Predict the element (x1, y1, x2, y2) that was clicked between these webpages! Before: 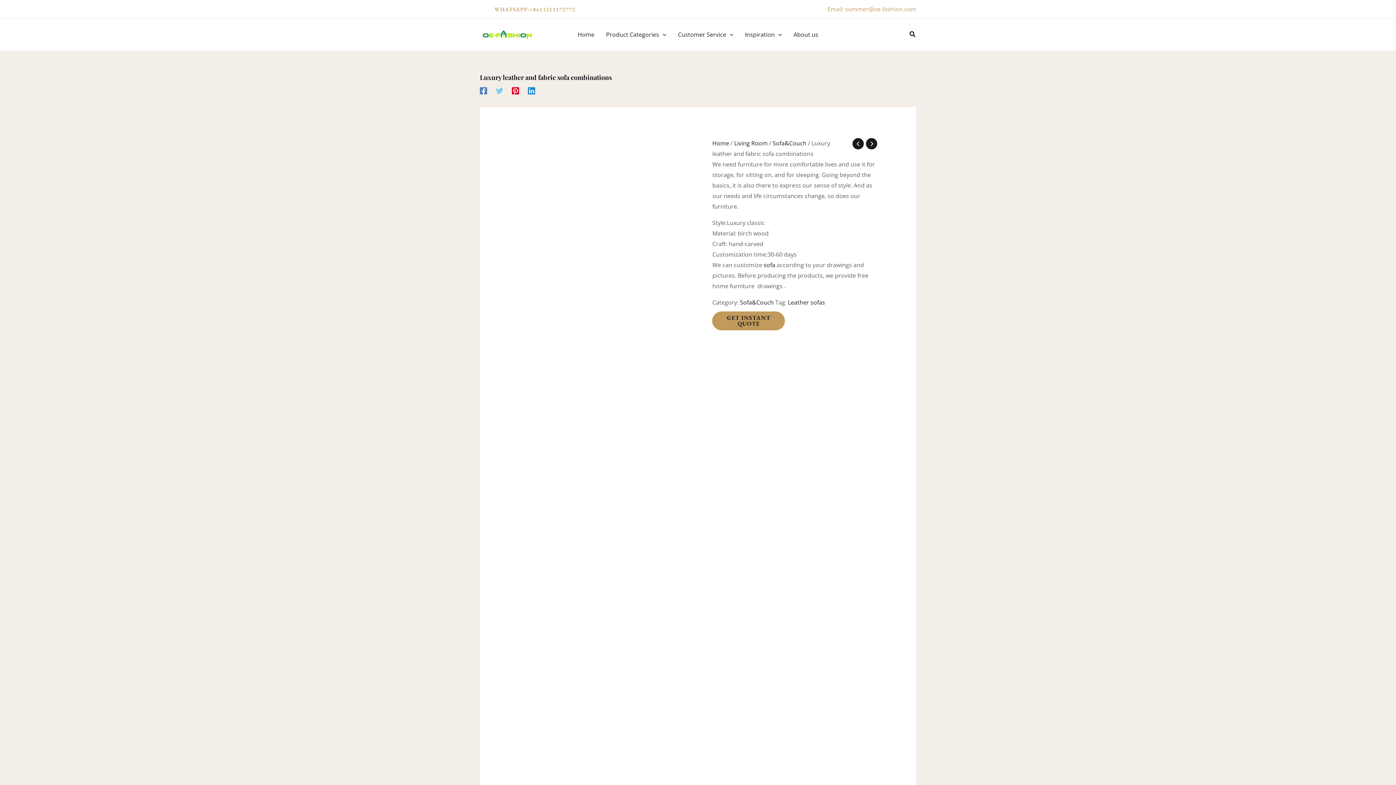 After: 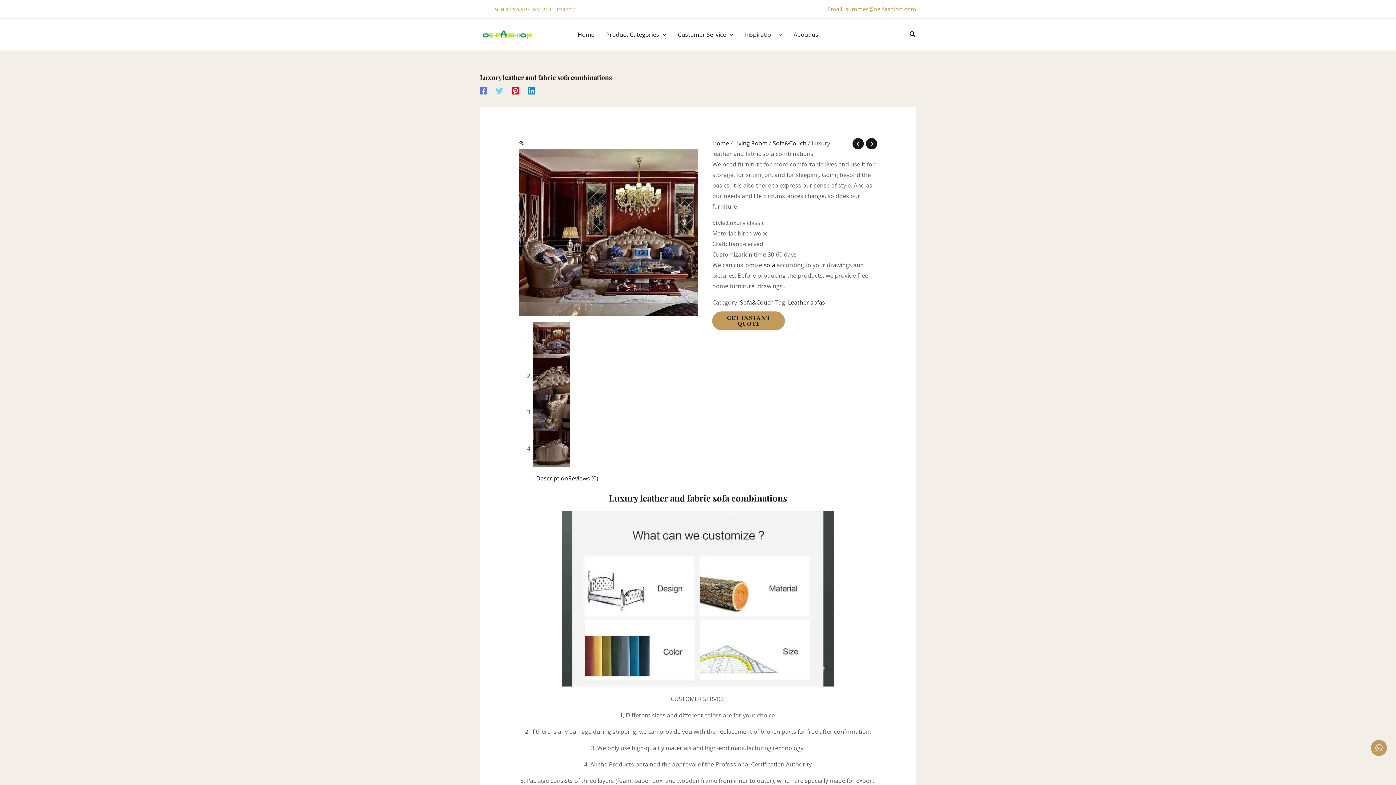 Action: bbox: (528, 86, 535, 94) label: Linkedin